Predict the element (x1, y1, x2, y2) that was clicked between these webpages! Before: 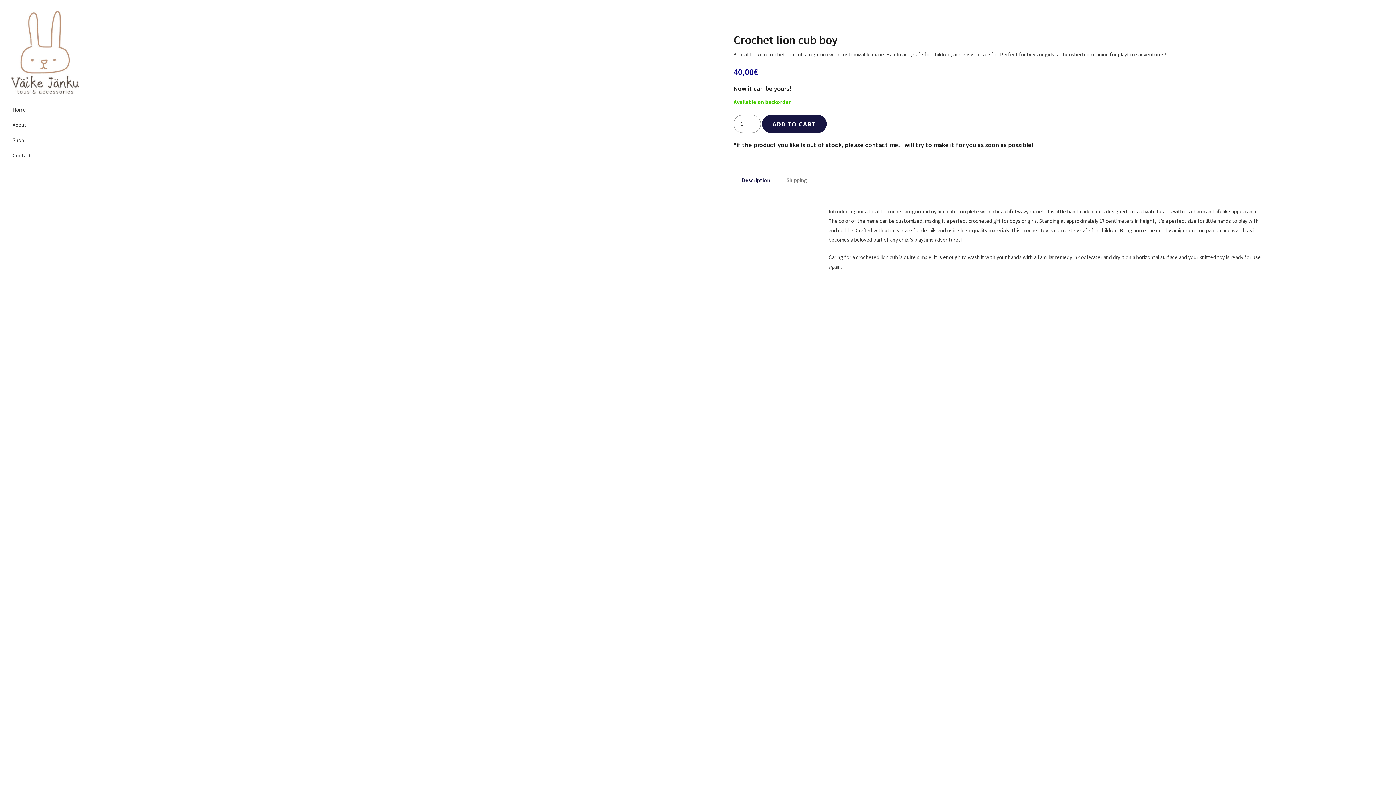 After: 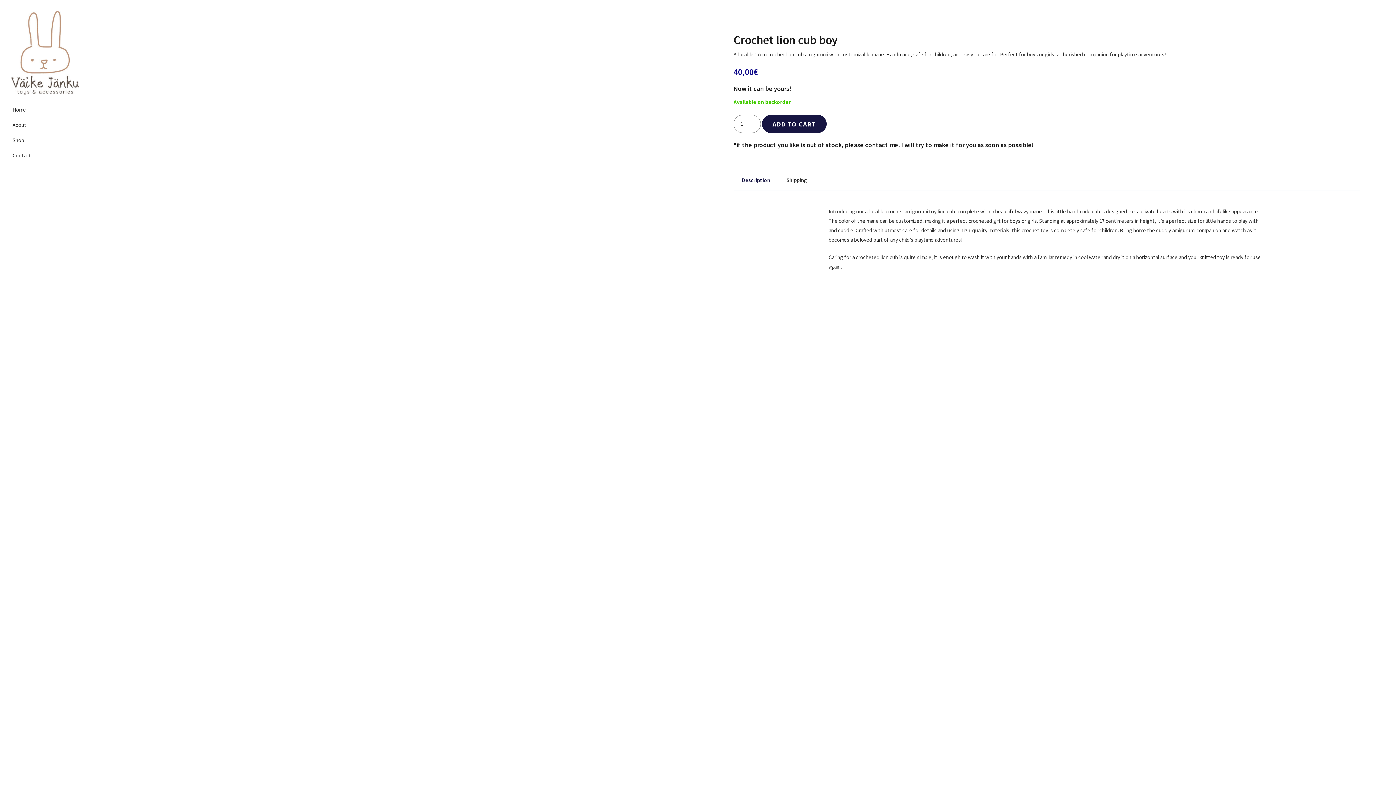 Action: label: Shipping bbox: (778, 170, 815, 190)